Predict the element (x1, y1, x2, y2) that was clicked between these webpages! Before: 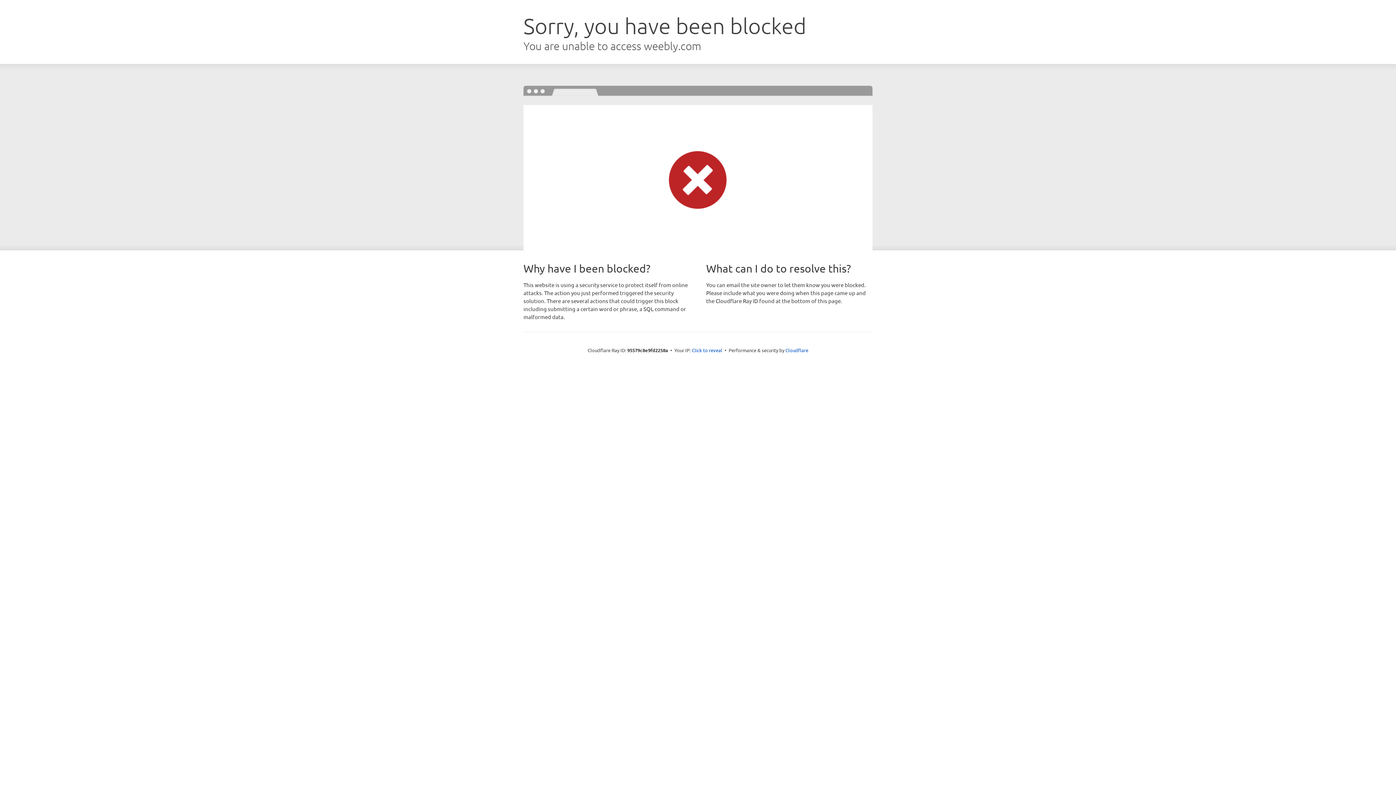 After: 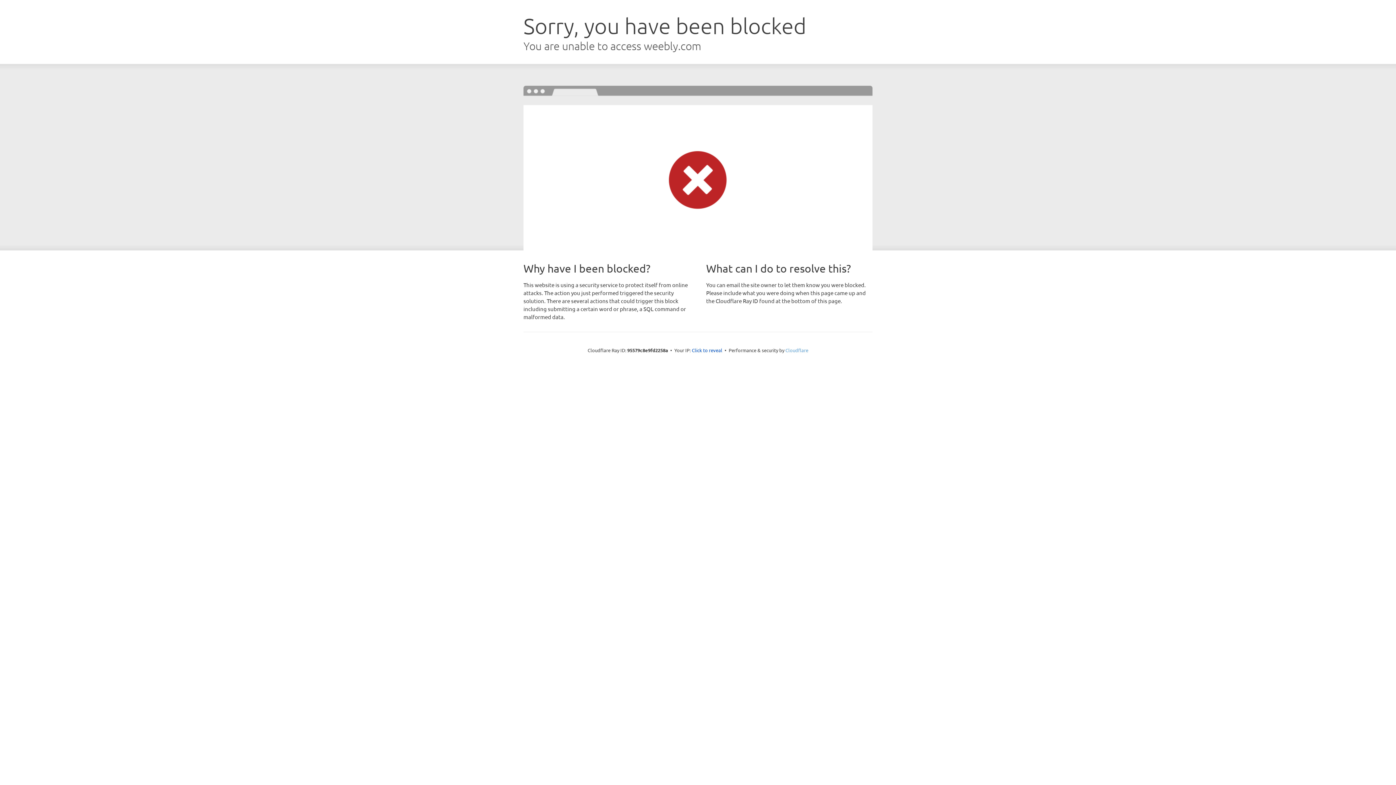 Action: label: Cloudflare bbox: (785, 347, 808, 353)